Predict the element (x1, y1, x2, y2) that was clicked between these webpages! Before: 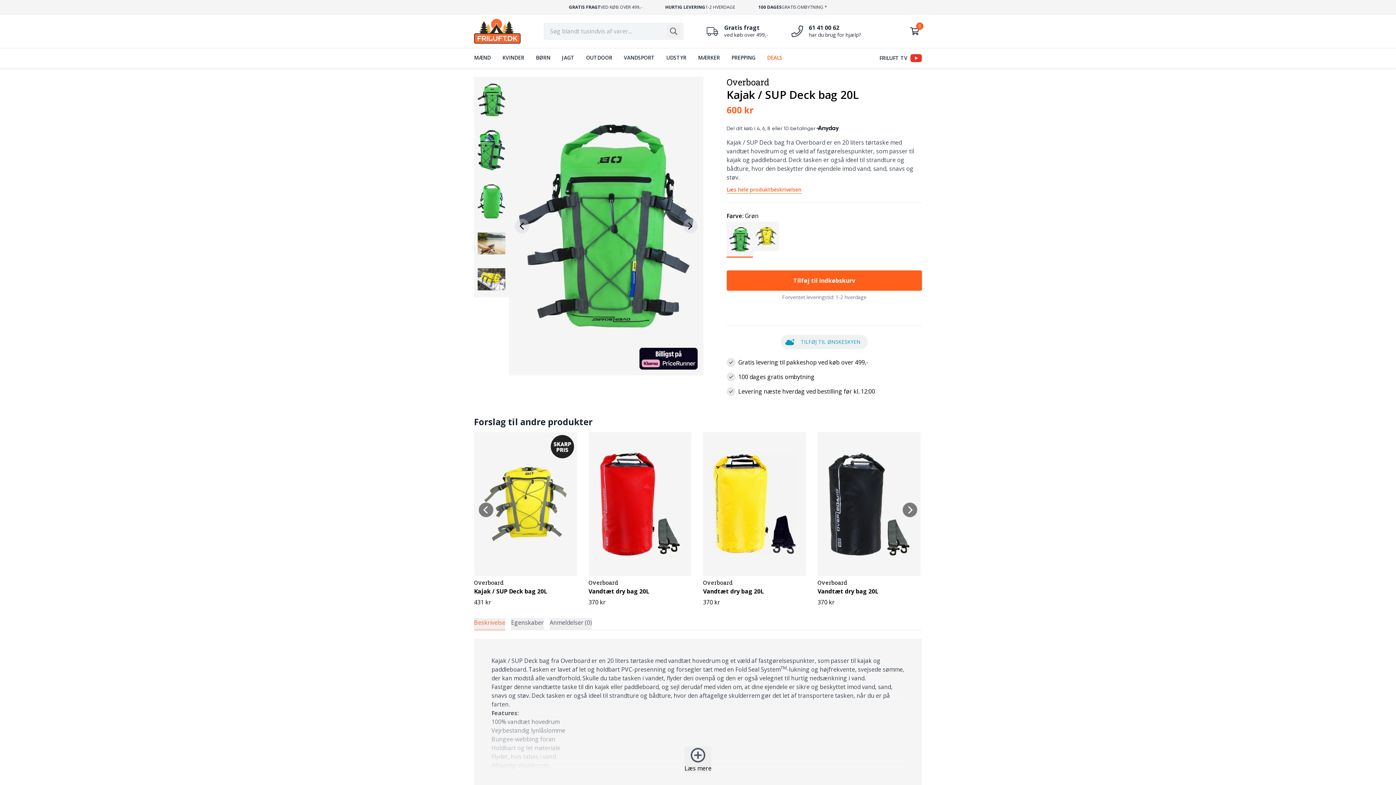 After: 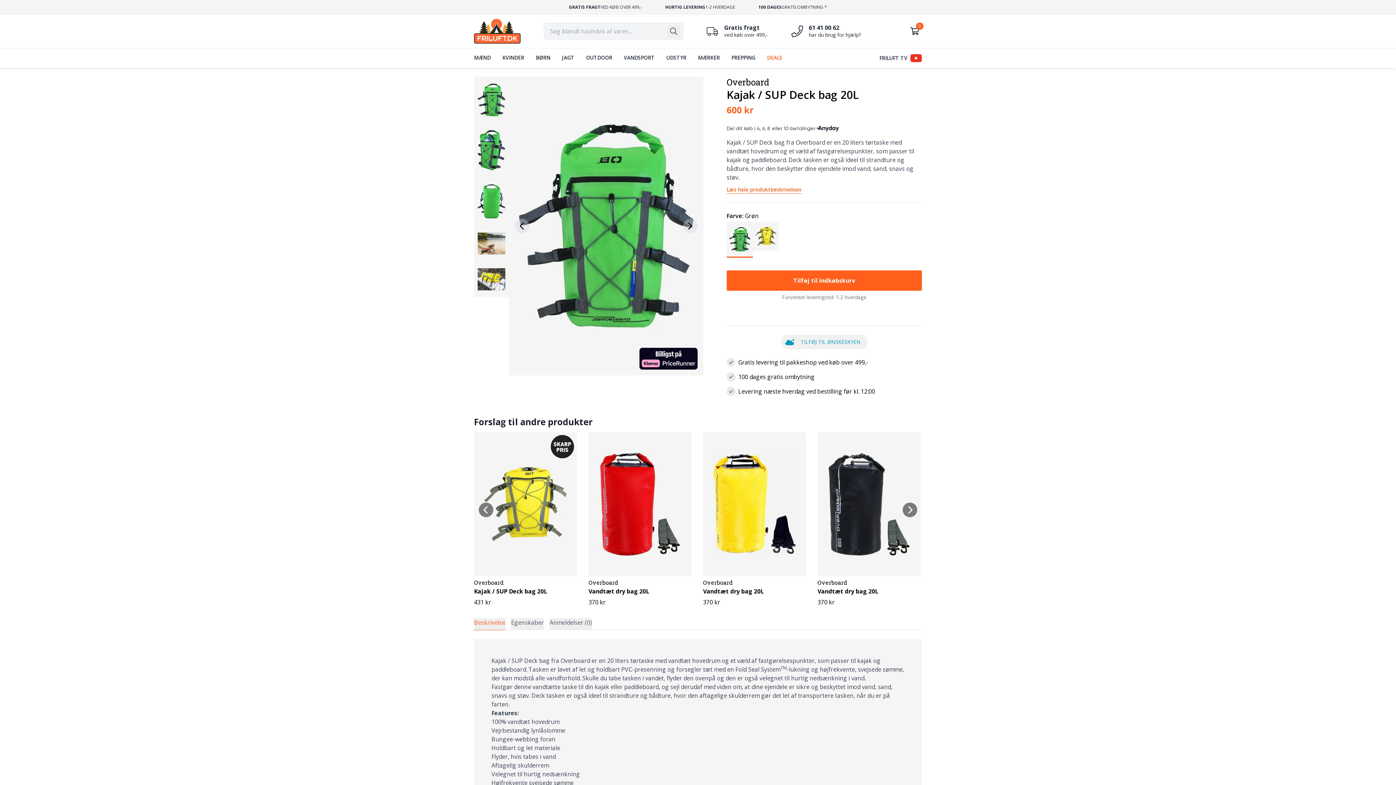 Action: label: Læs mere bbox: (684, 746, 711, 773)